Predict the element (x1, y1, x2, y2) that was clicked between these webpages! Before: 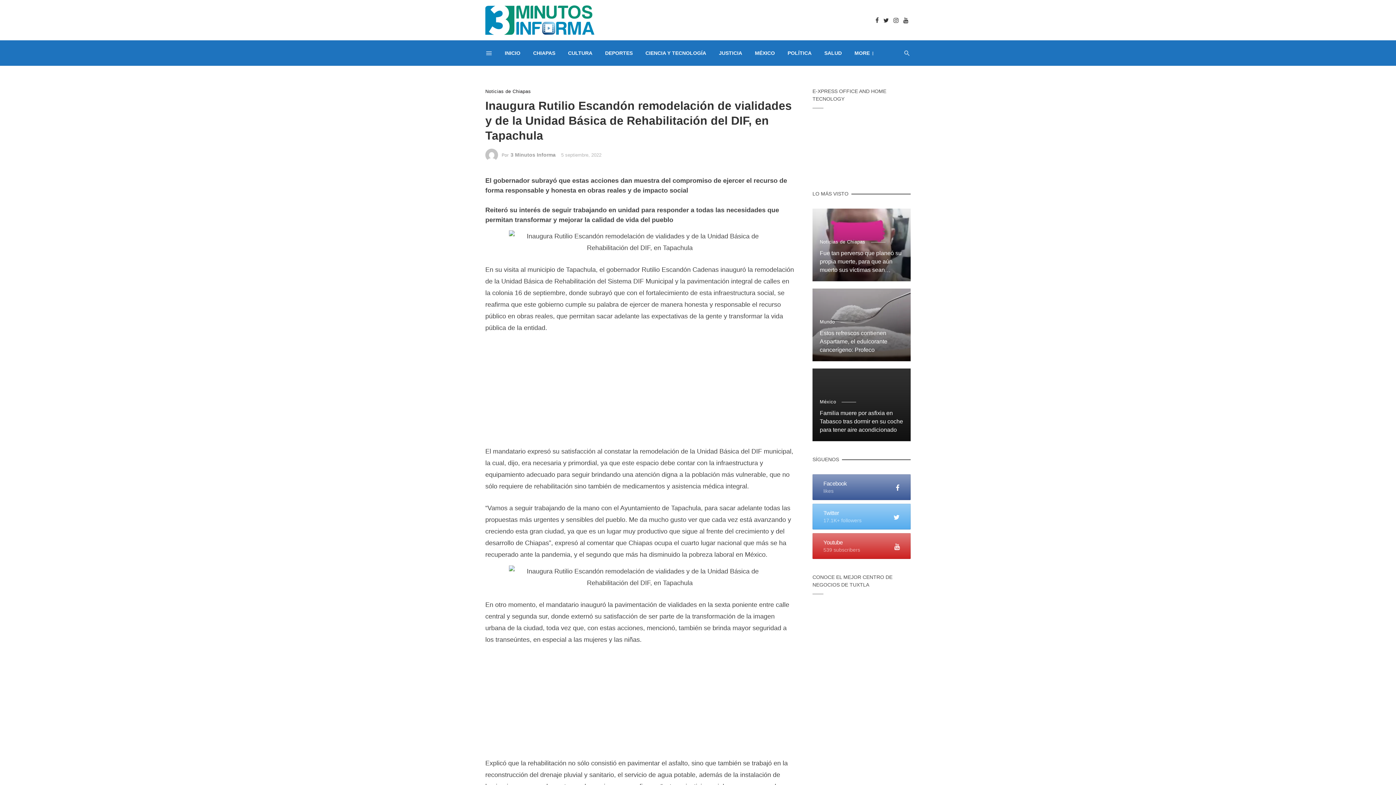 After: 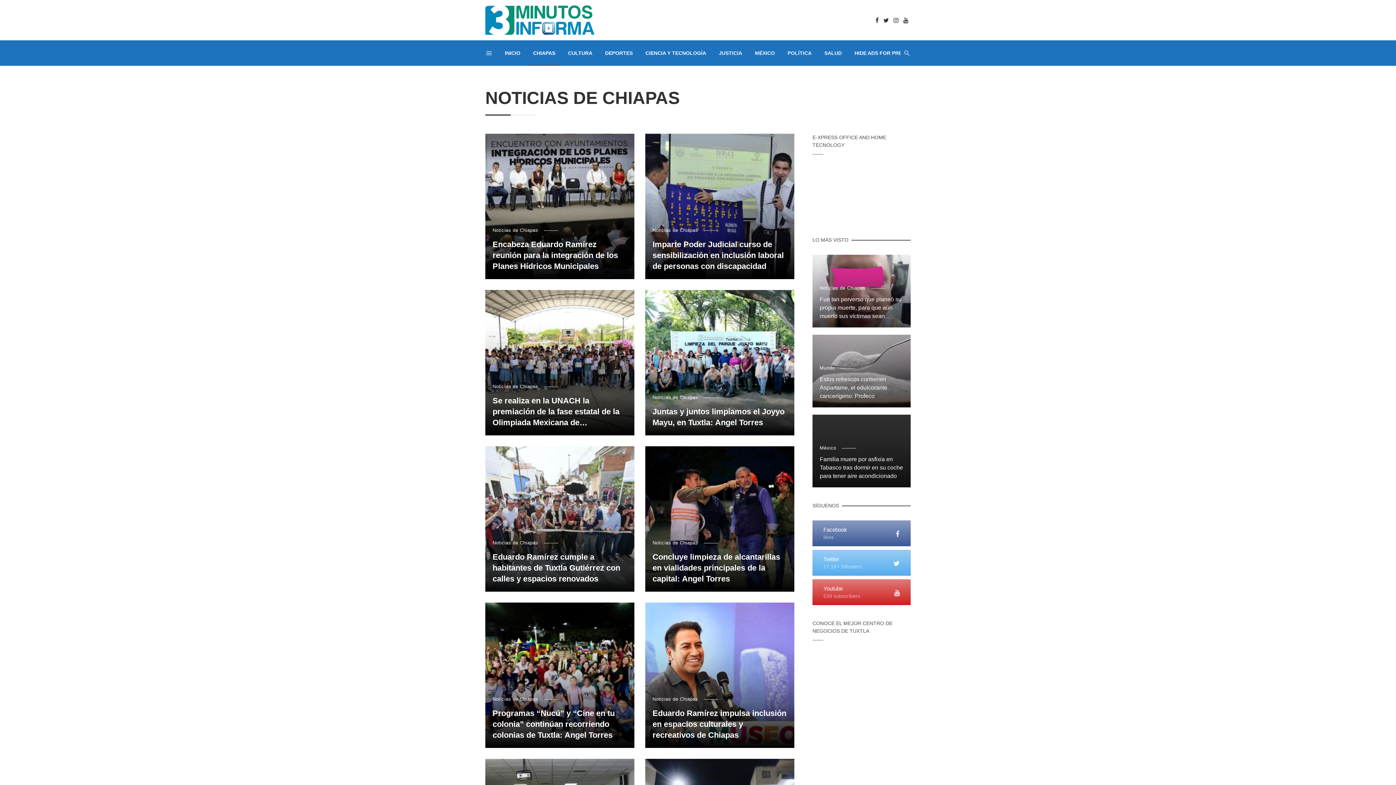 Action: label: Noticias de Chiapas bbox: (485, 88, 531, 95)